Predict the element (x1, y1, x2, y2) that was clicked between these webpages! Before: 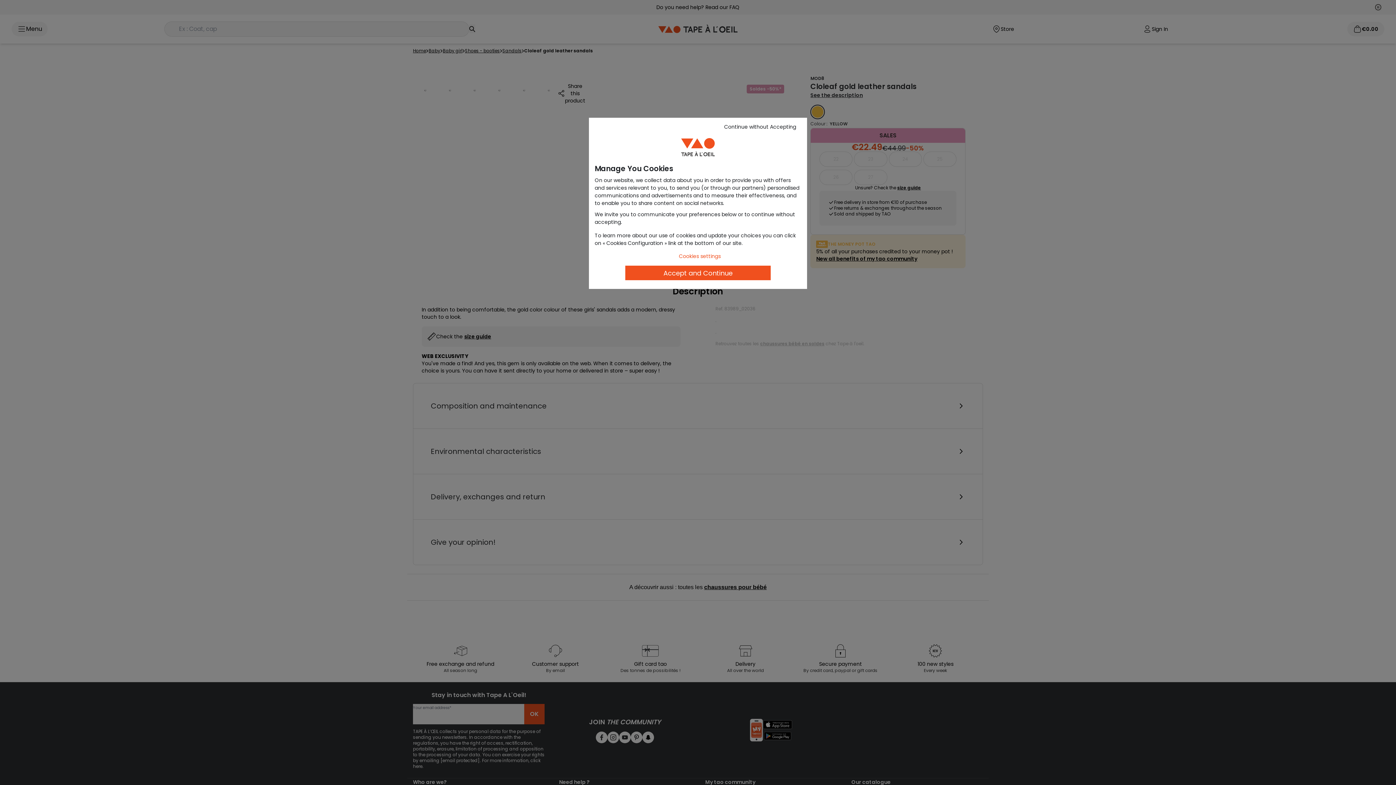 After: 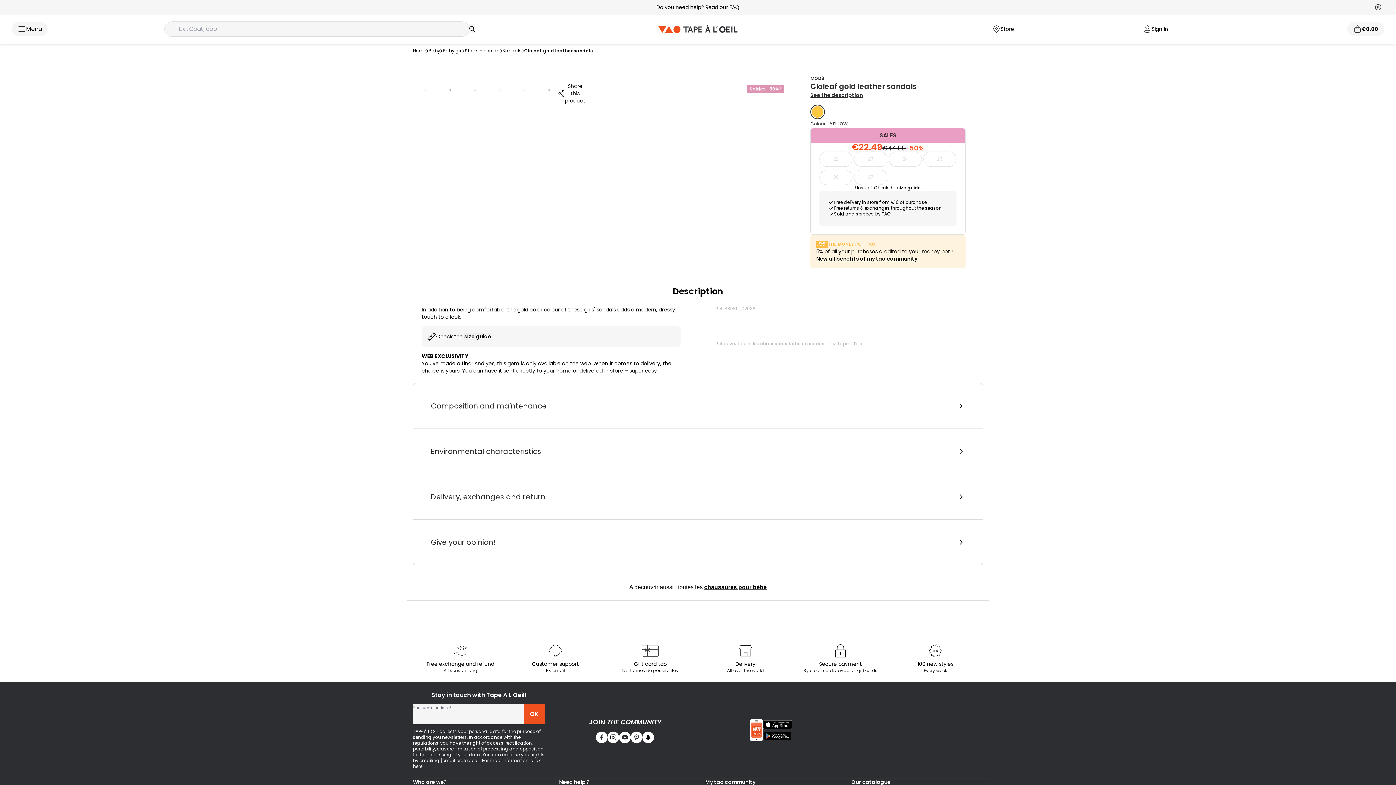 Action: label: Continue without Accepting bbox: (717, 121, 803, 132)